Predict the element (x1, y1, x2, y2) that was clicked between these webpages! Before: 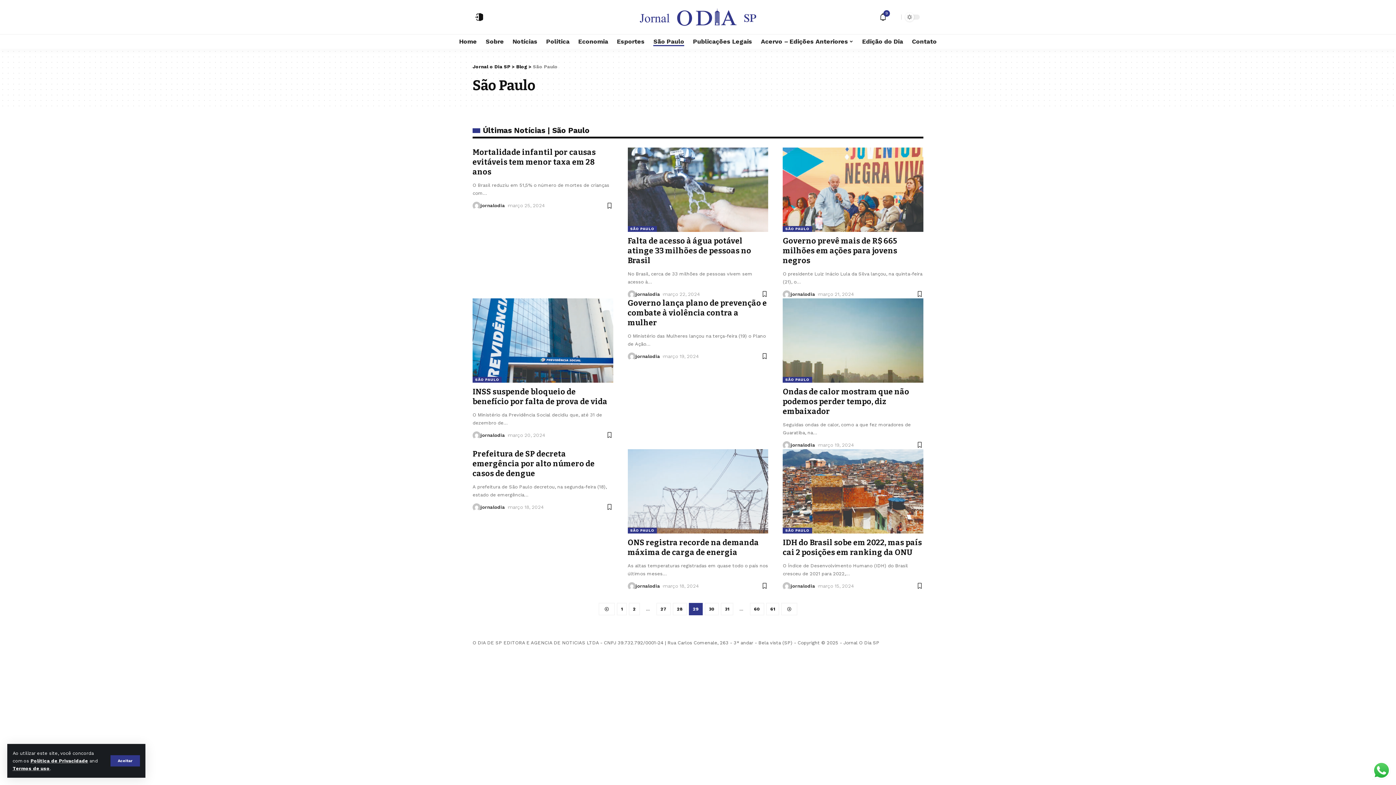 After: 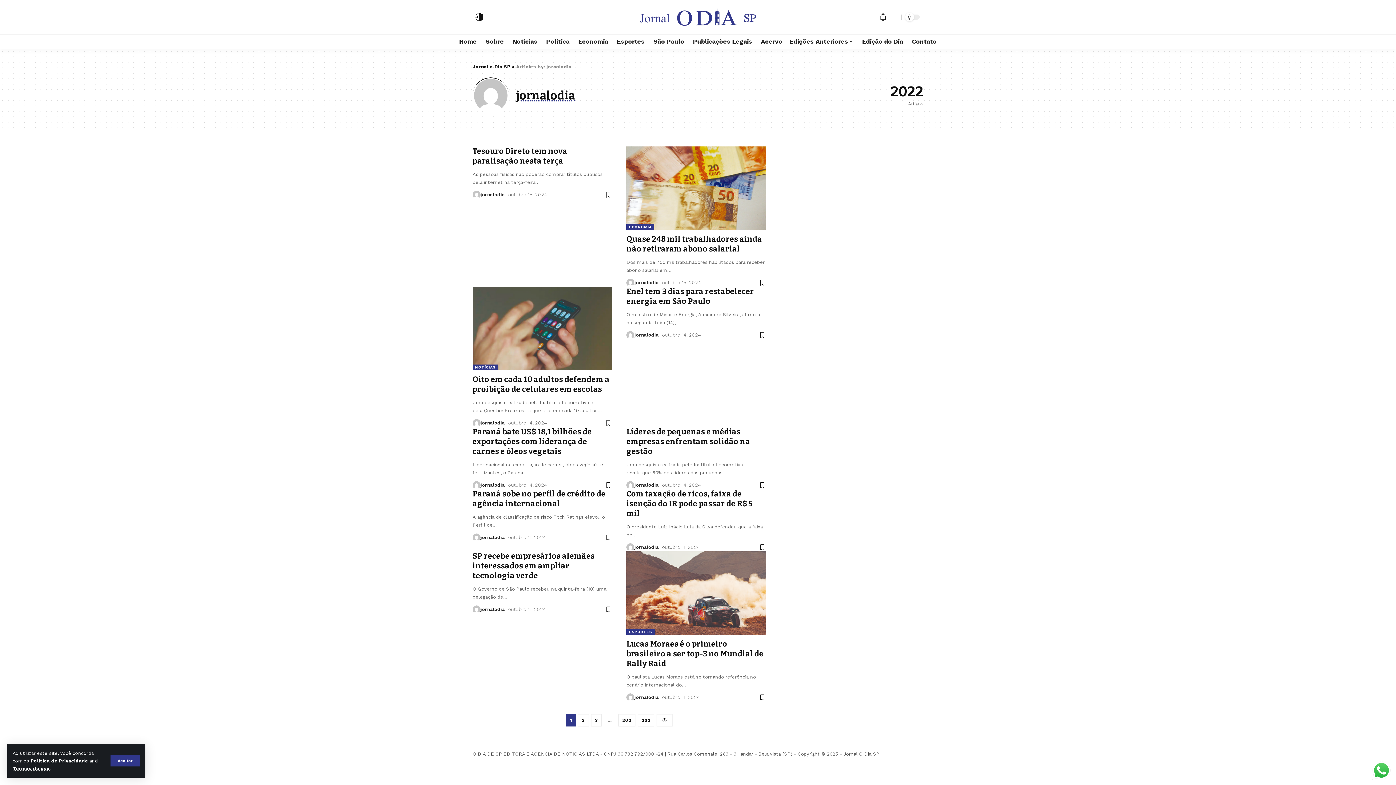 Action: bbox: (627, 352, 635, 360)